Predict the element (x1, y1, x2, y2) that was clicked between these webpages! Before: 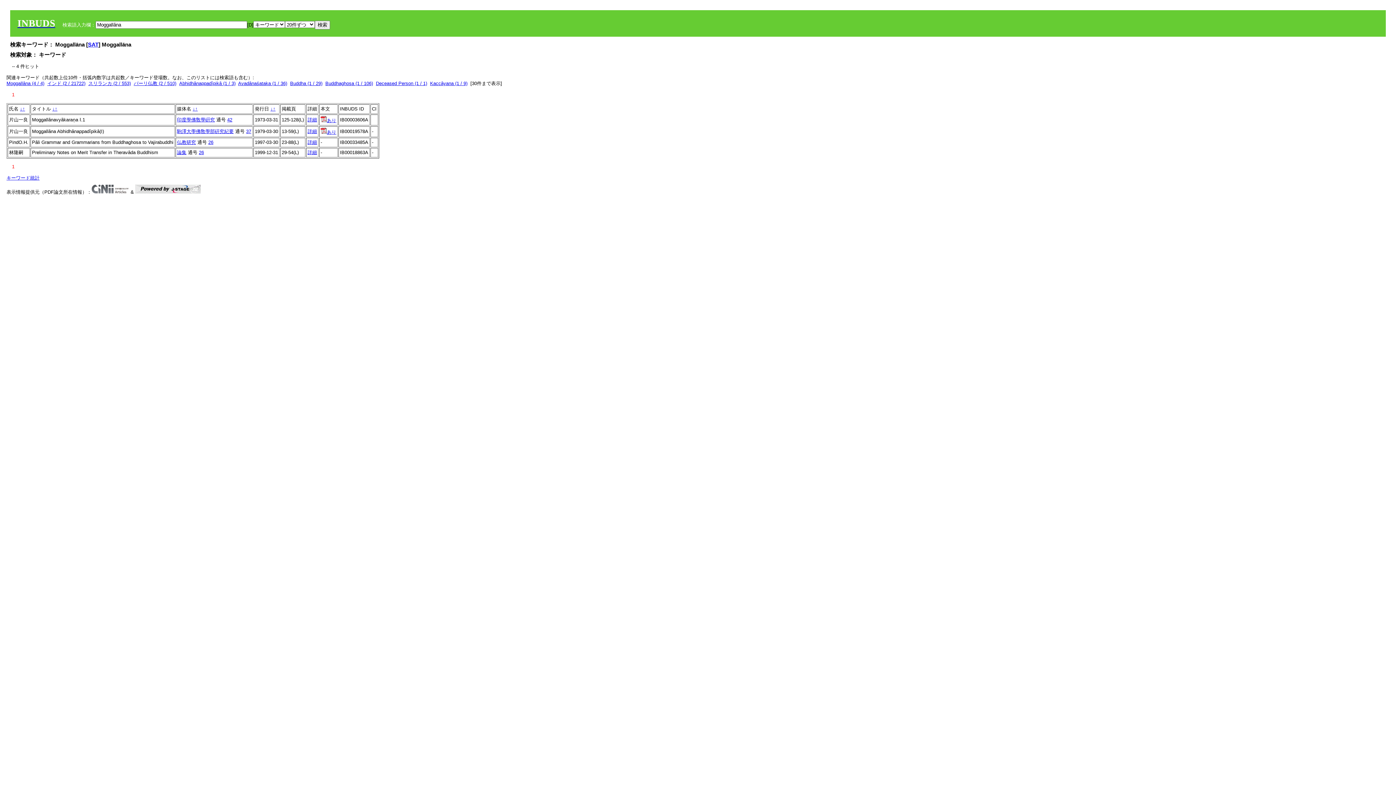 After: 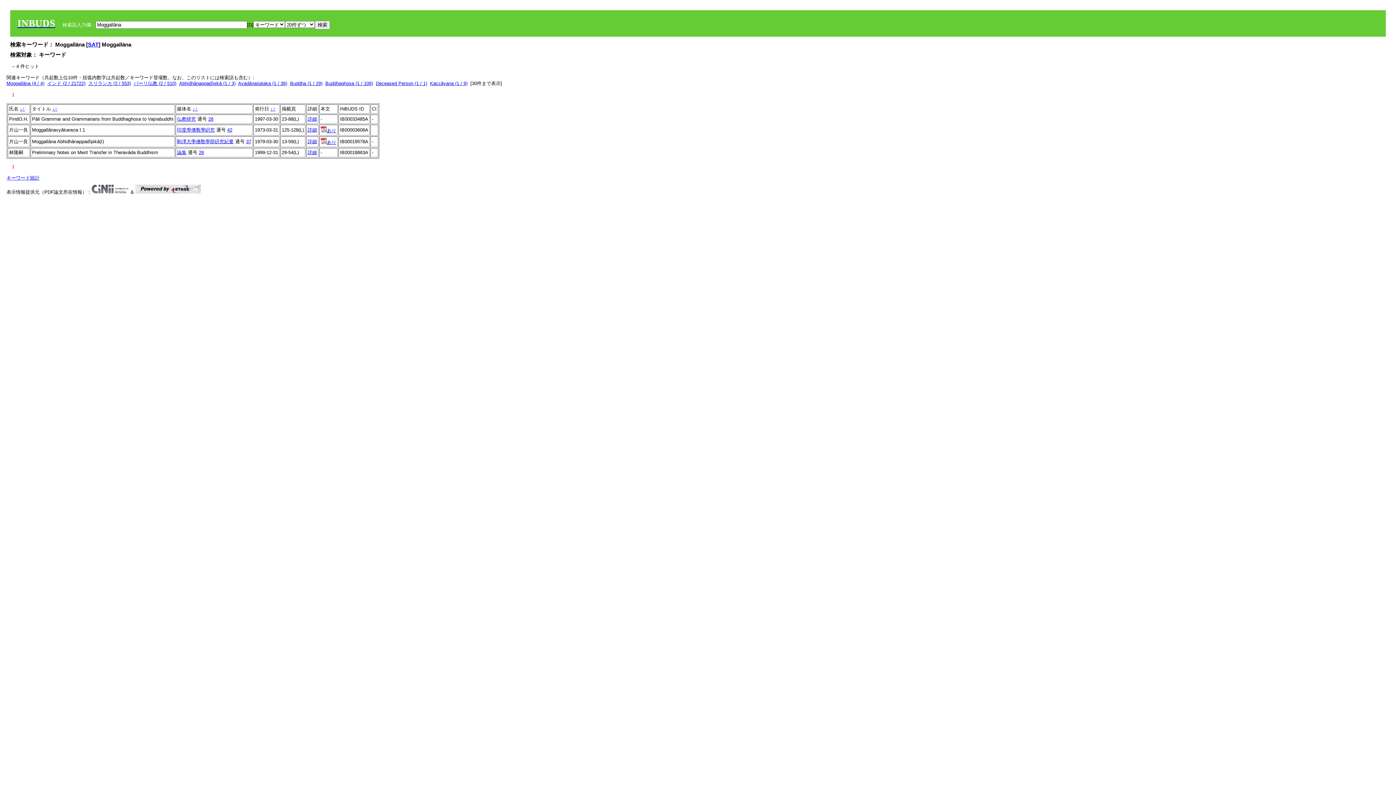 Action: label: ↓ bbox: (20, 106, 22, 111)